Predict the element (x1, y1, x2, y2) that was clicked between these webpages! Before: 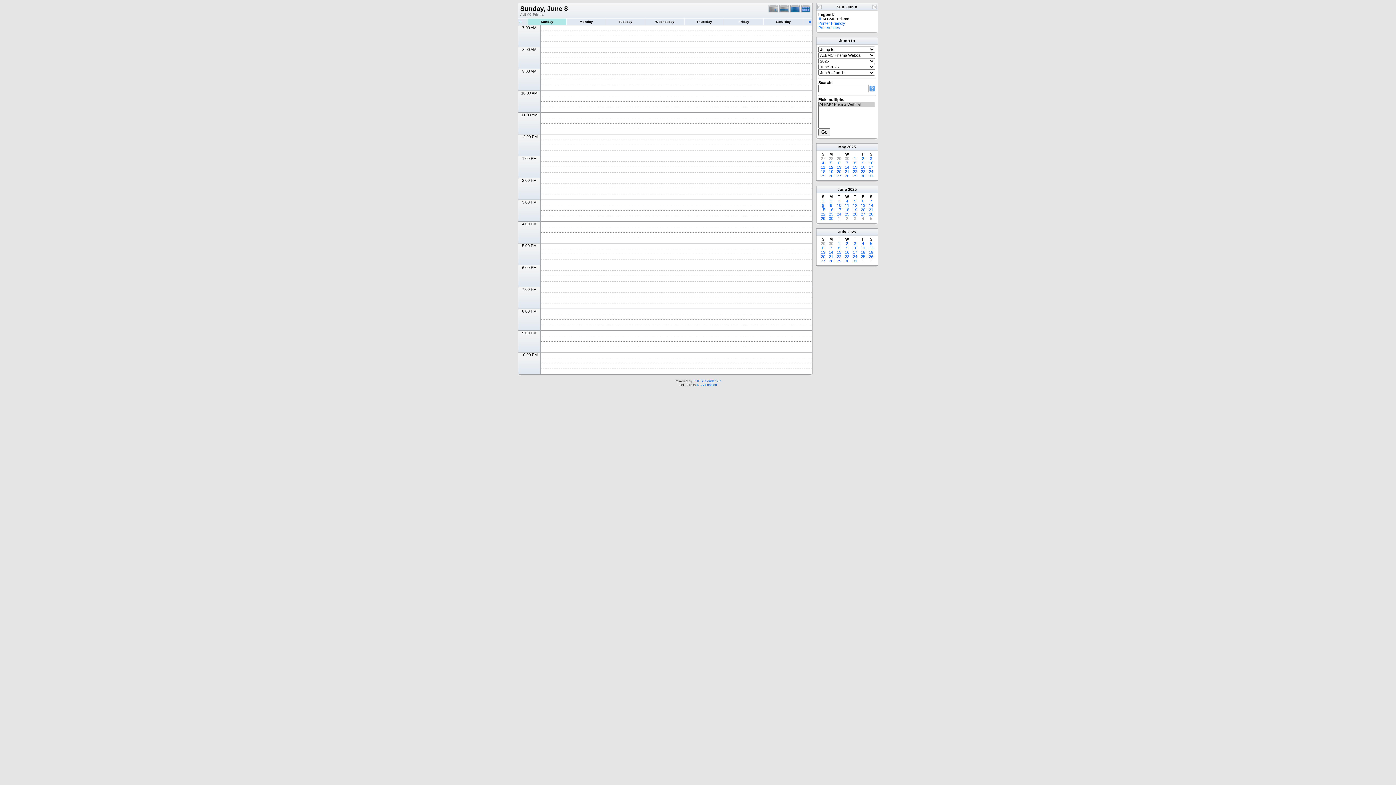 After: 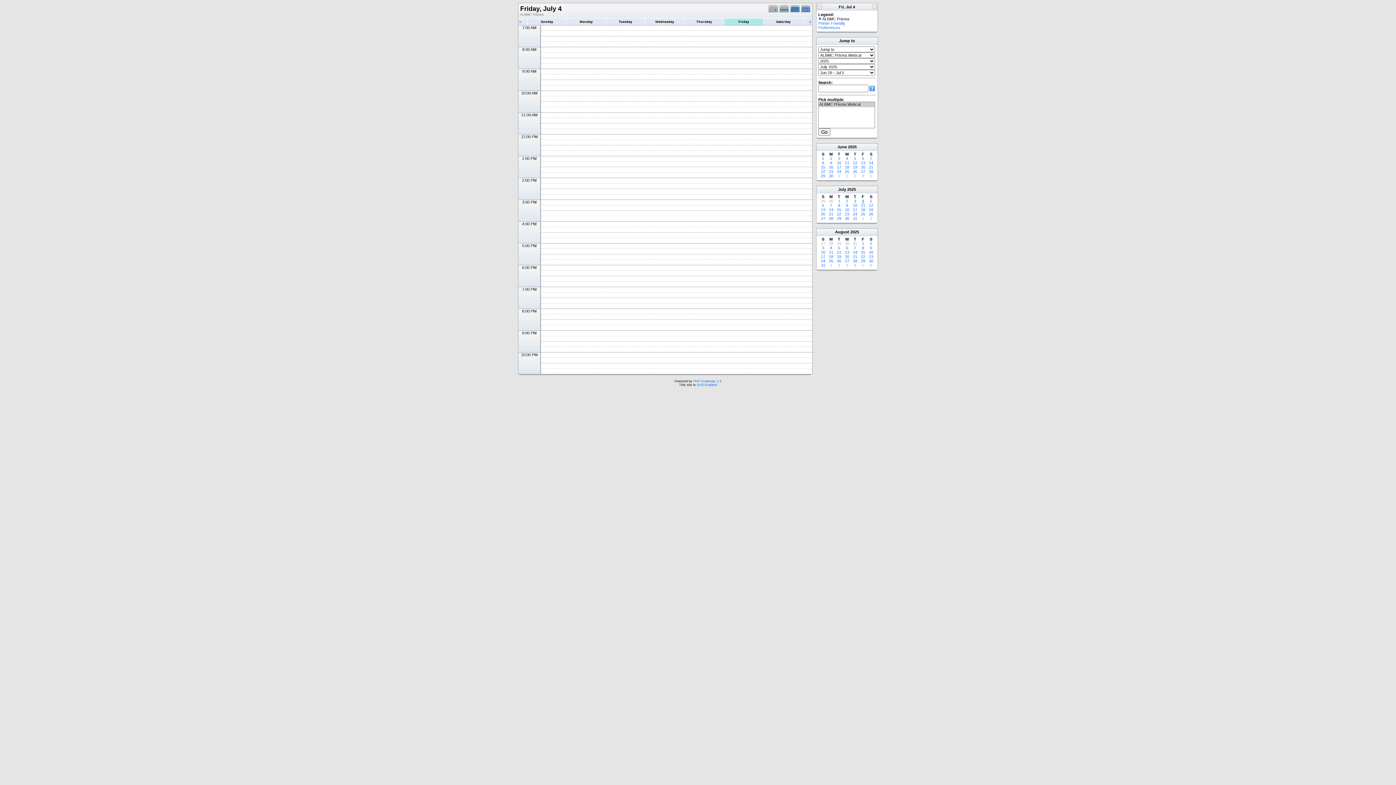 Action: bbox: (862, 241, 864, 245) label: 4